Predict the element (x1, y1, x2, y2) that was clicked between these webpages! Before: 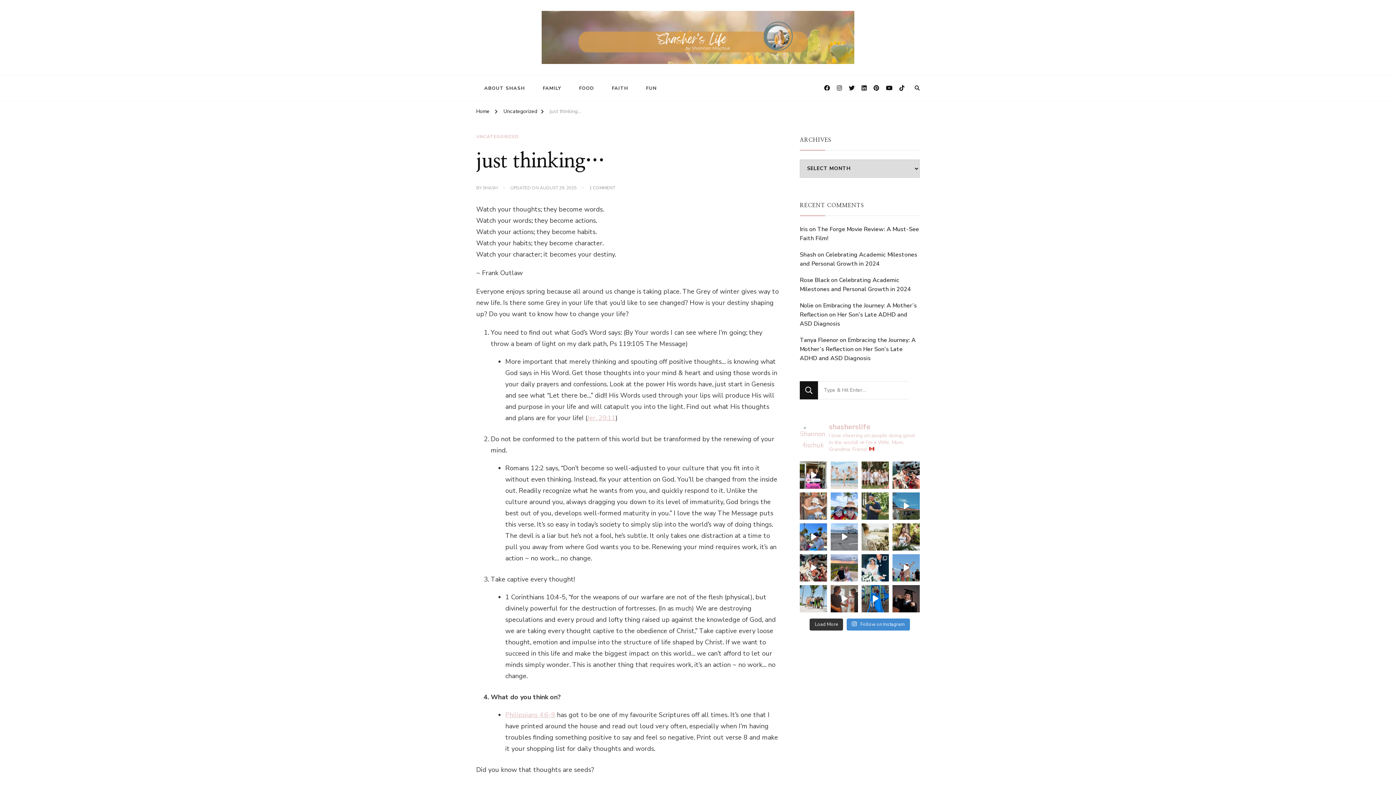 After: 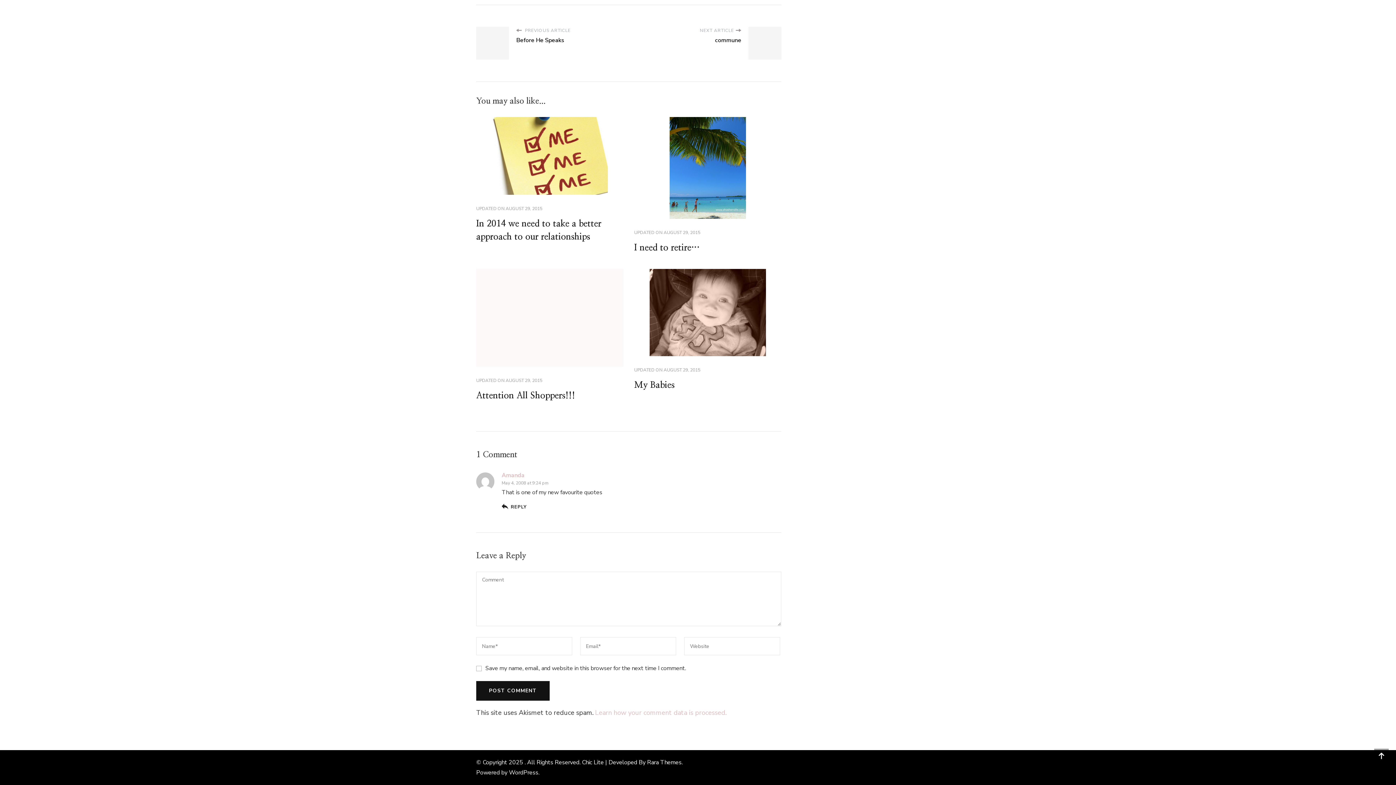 Action: label: 1 COMMENT
ON JUST THINKING… bbox: (589, 184, 615, 191)